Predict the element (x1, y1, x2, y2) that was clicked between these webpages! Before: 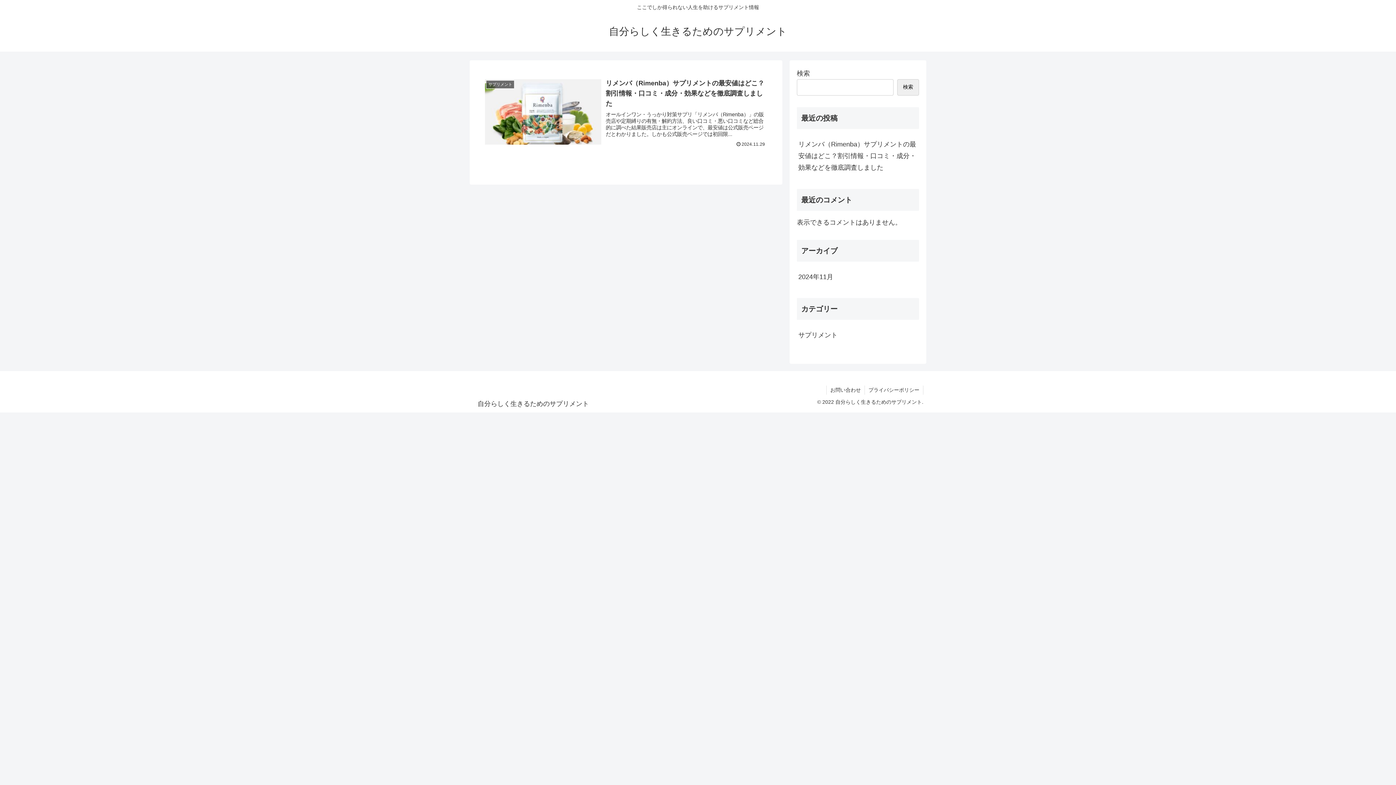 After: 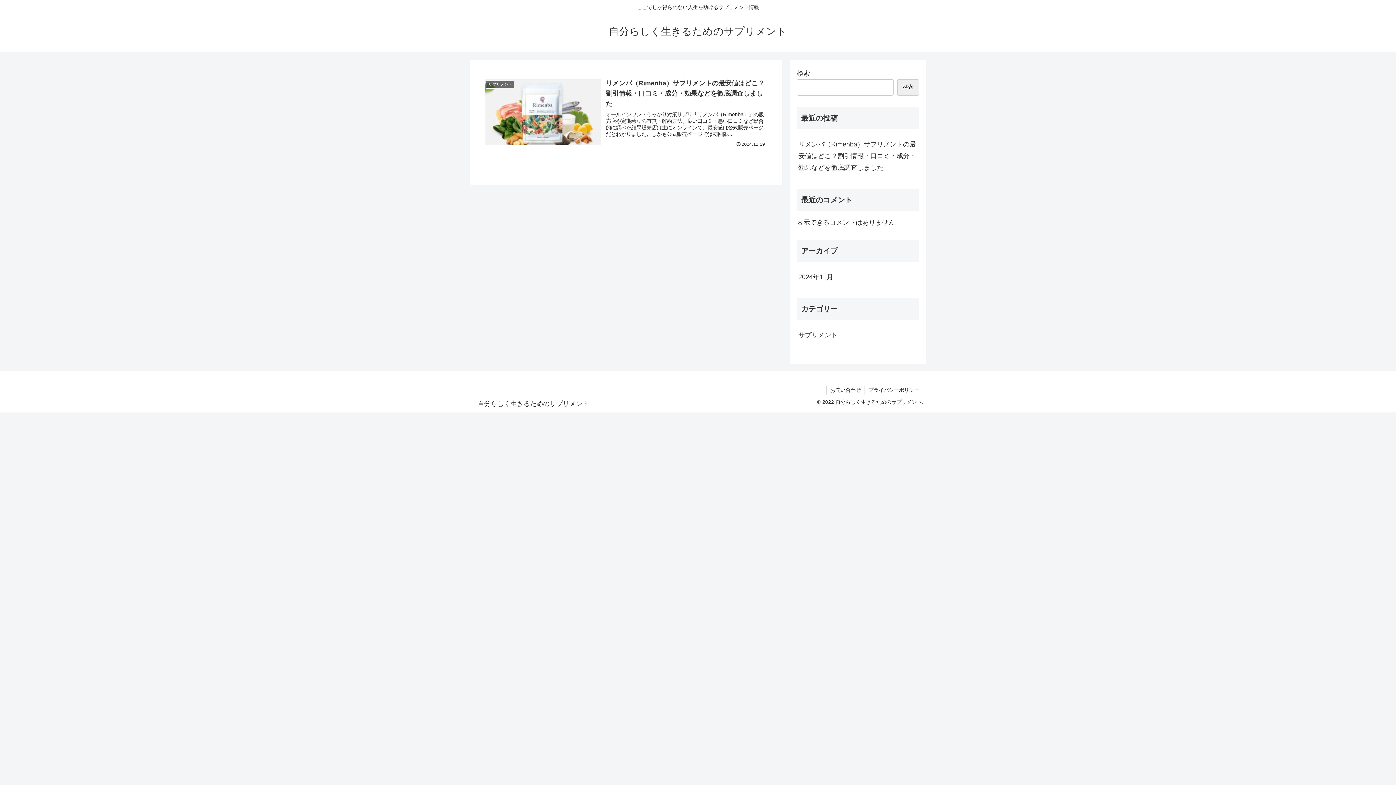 Action: bbox: (472, 401, 594, 407) label: 自分らしく生きるためのサプリメント